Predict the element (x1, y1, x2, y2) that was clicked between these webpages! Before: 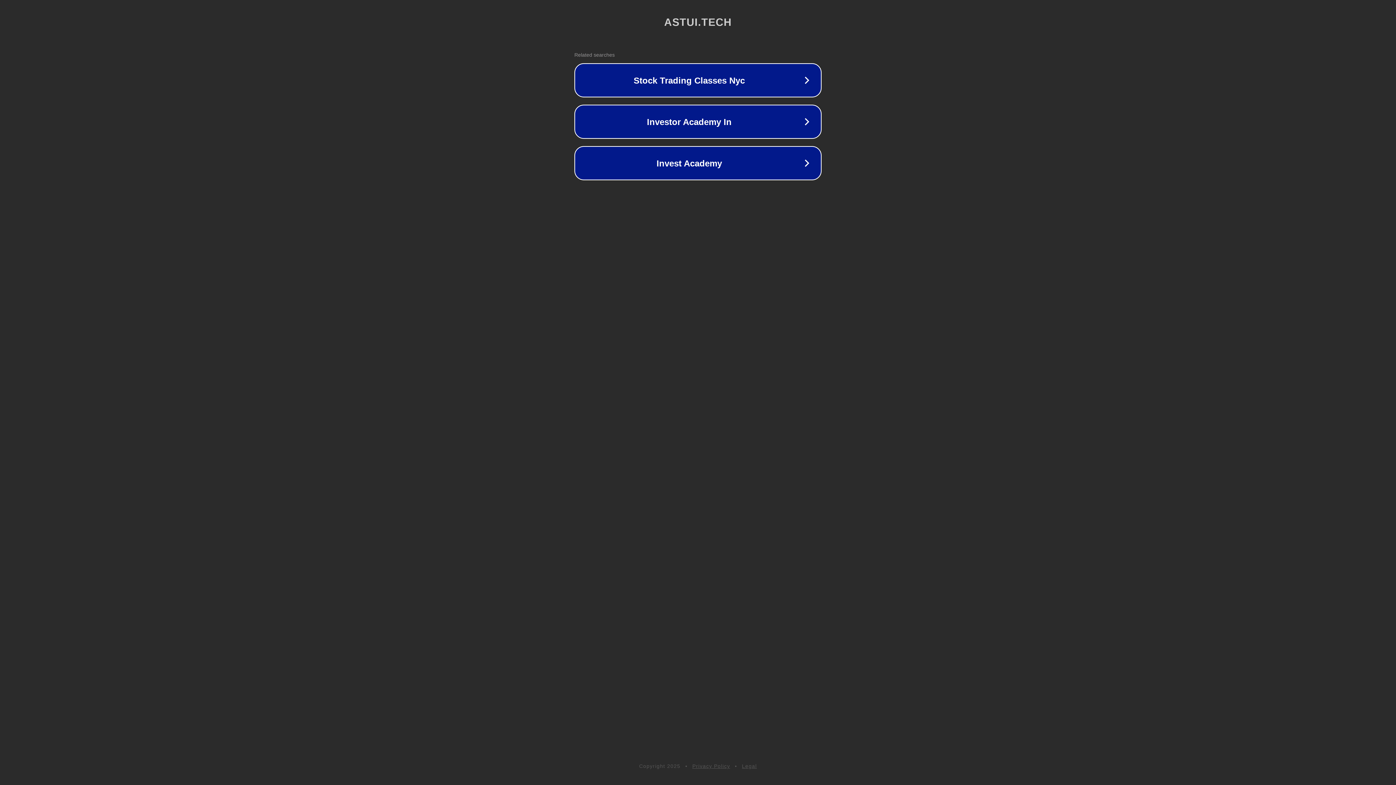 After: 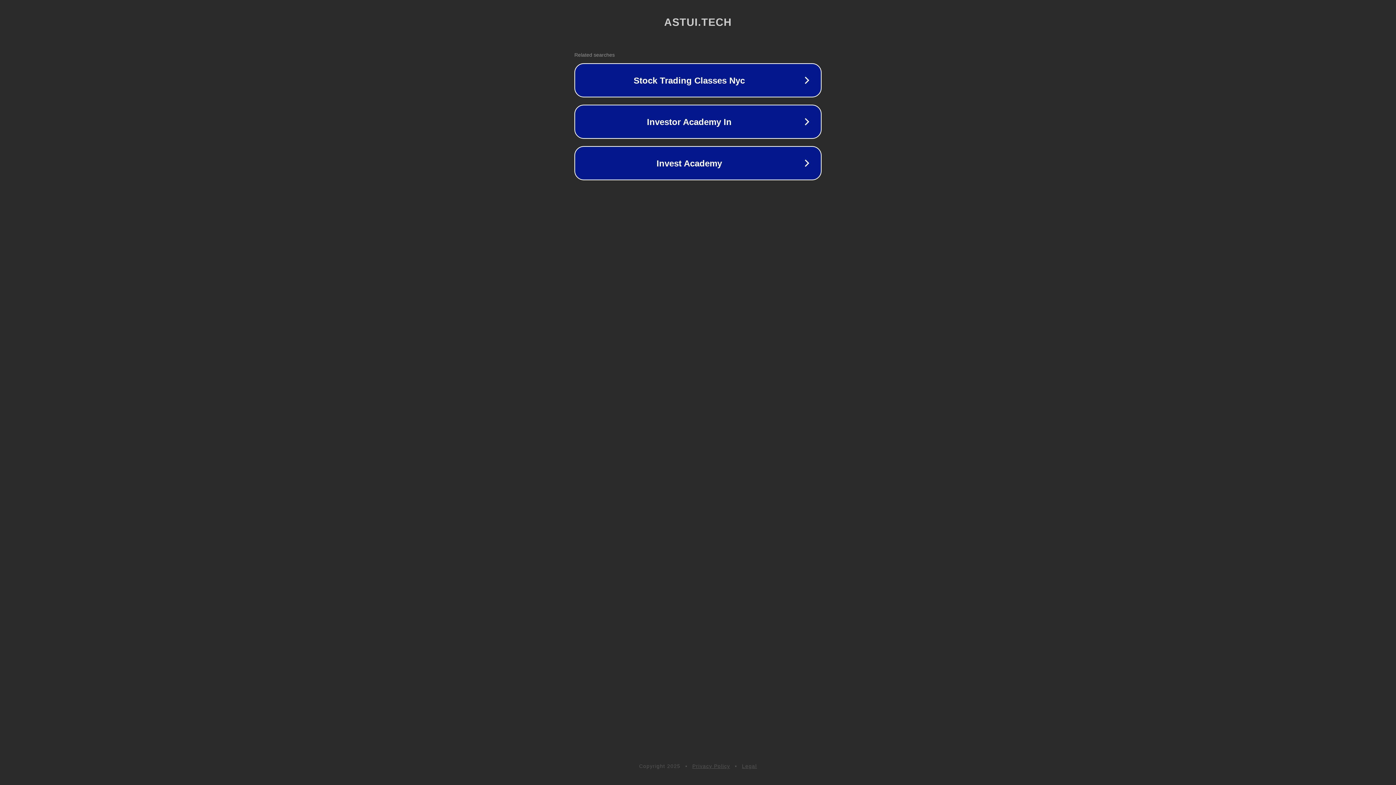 Action: label: Legal bbox: (742, 763, 757, 769)